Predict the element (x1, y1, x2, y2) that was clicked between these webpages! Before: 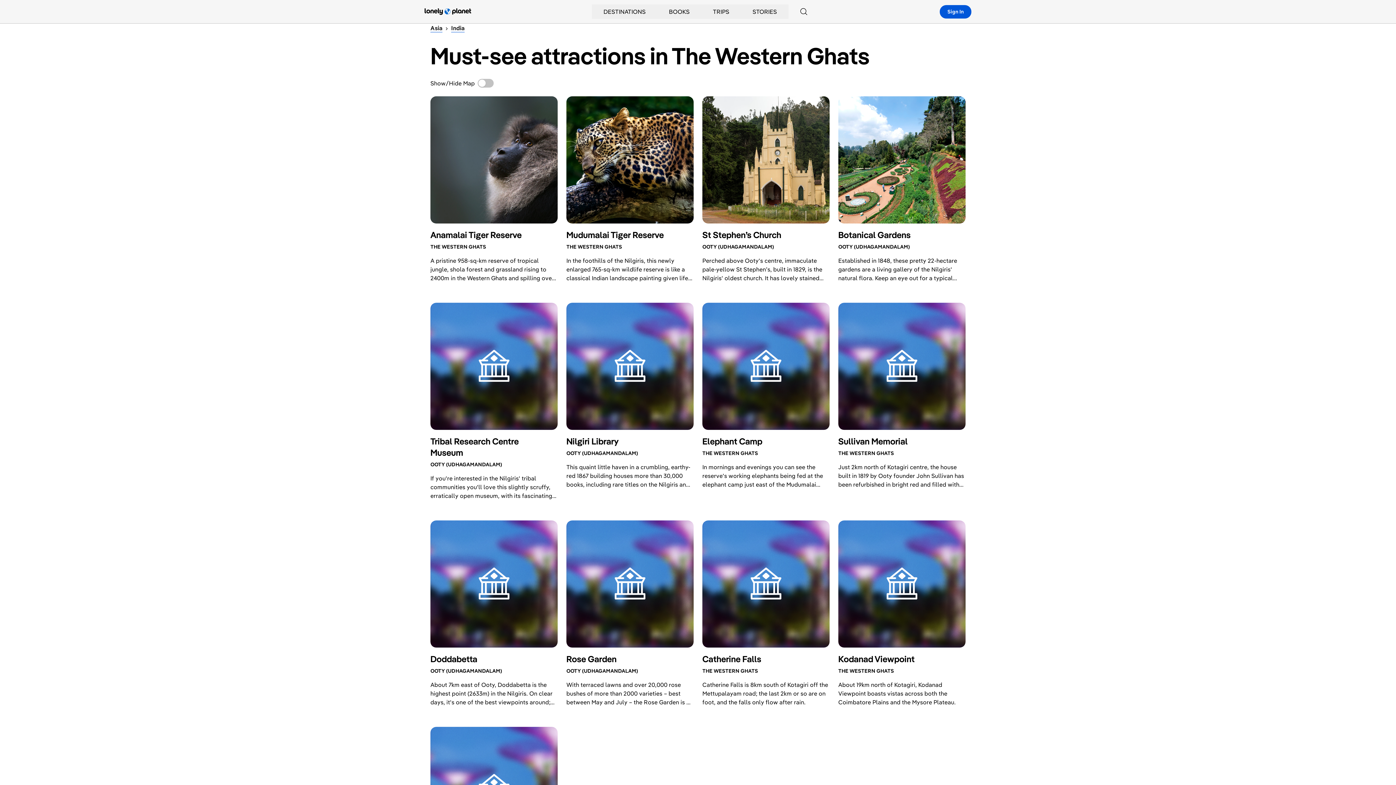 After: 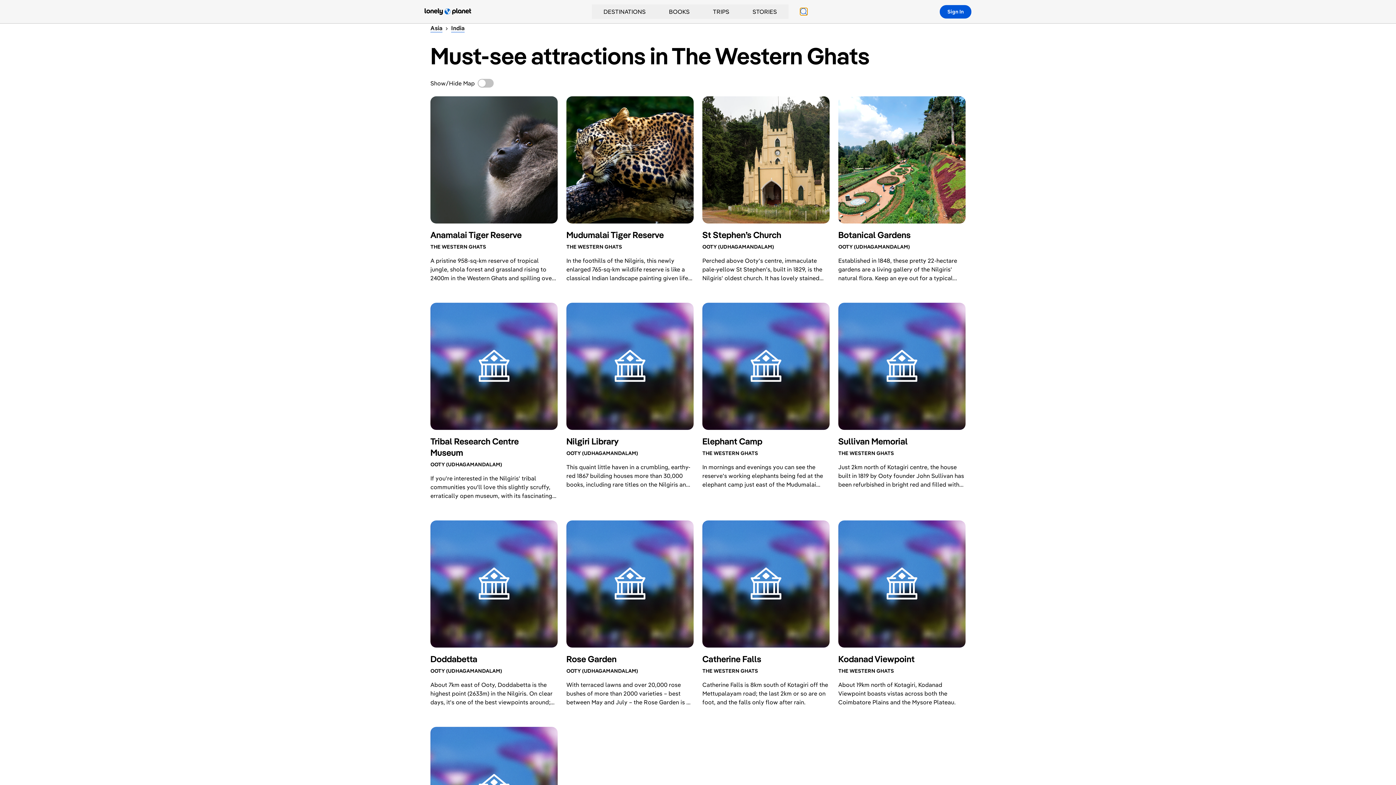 Action: label: Search bbox: (800, 8, 807, 15)